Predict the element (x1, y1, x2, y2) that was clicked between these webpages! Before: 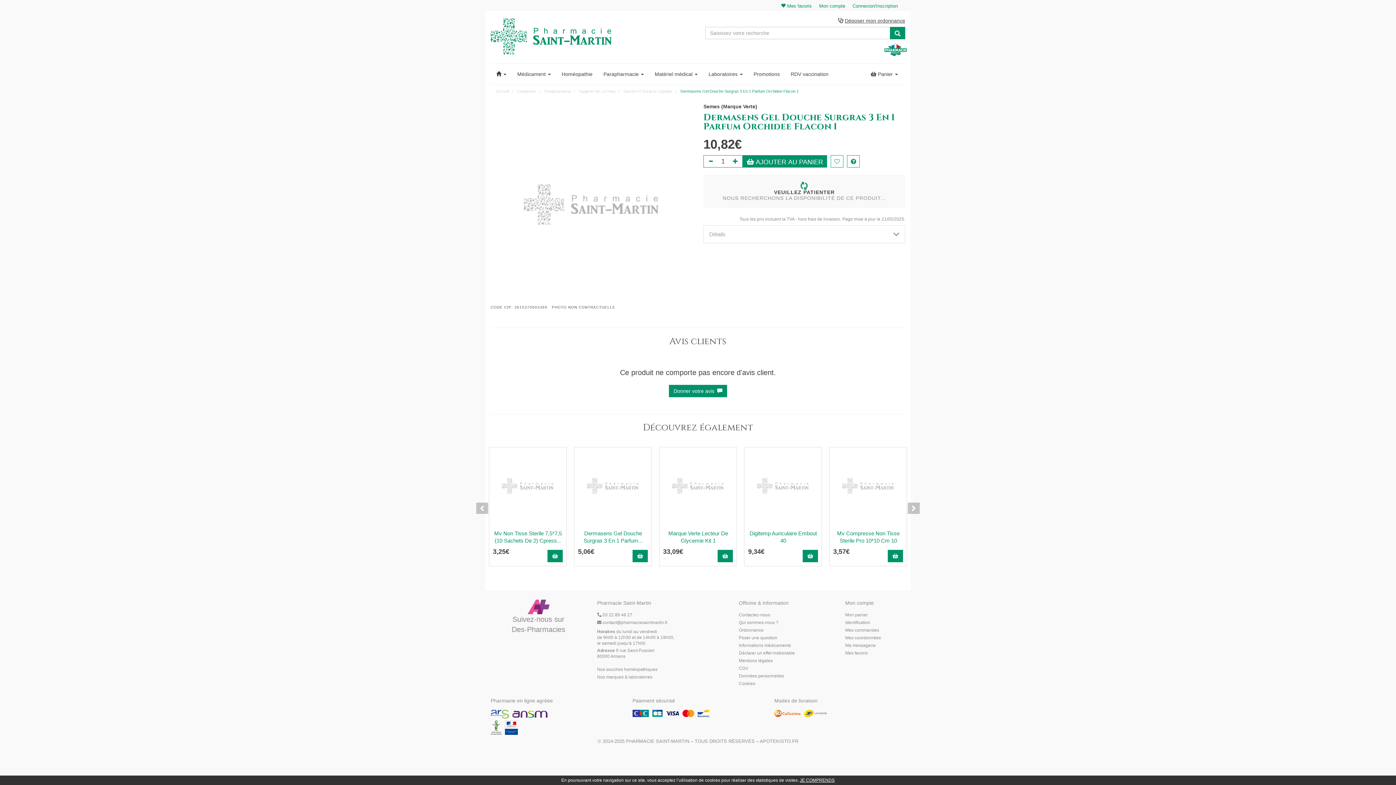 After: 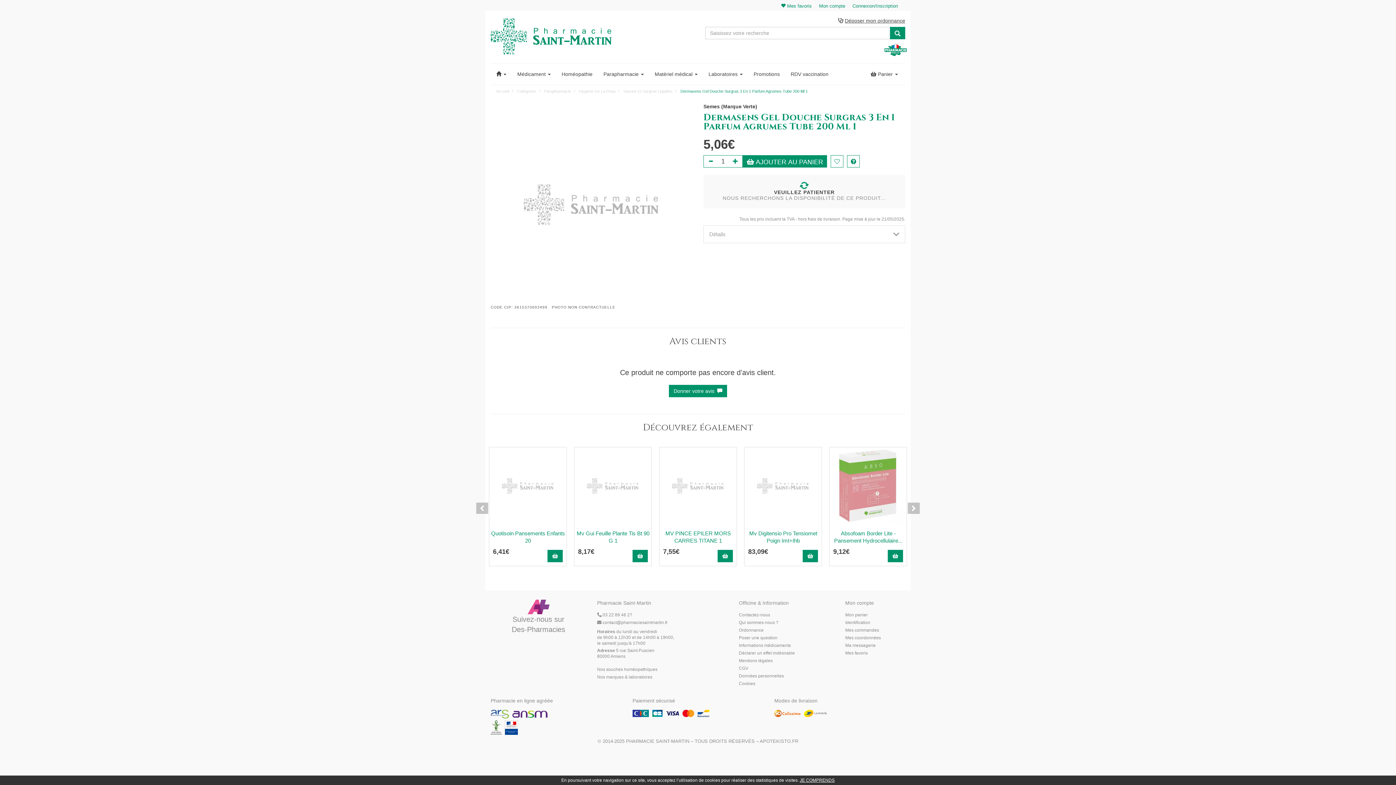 Action: label: Dermasens Gel Douche Surgras 3 En 1 Parfum... bbox: (583, 530, 642, 549)